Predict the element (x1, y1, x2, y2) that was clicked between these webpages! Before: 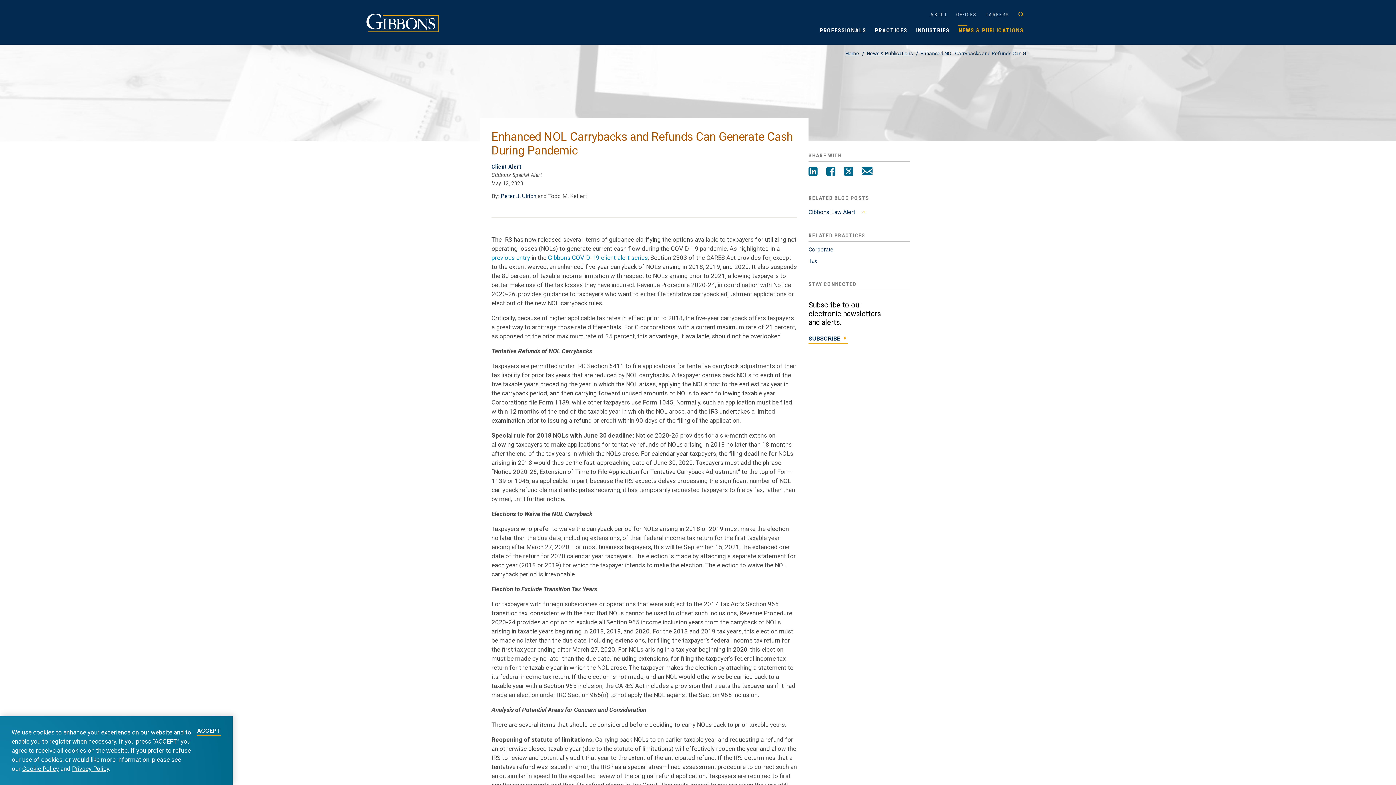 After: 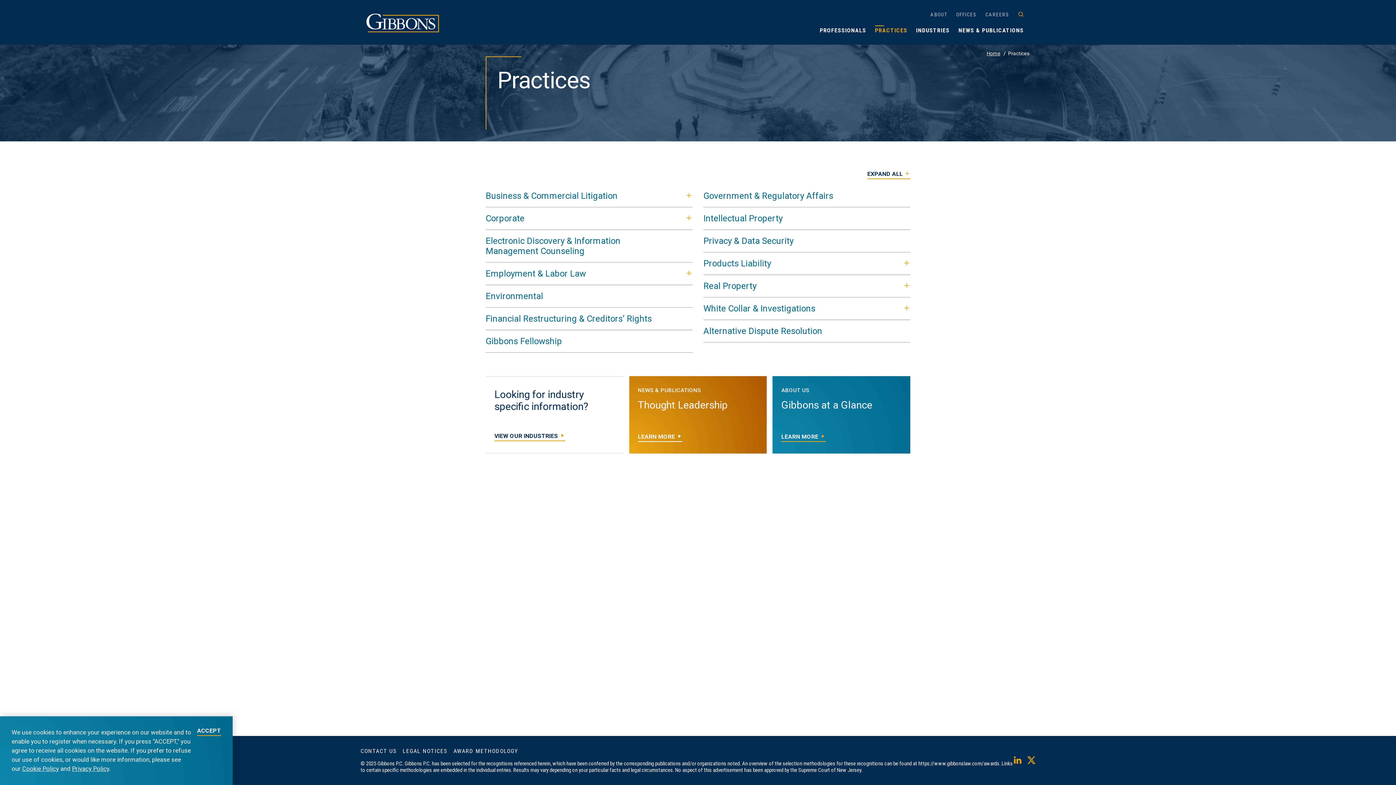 Action: label: PRACTICES bbox: (875, 25, 907, 33)